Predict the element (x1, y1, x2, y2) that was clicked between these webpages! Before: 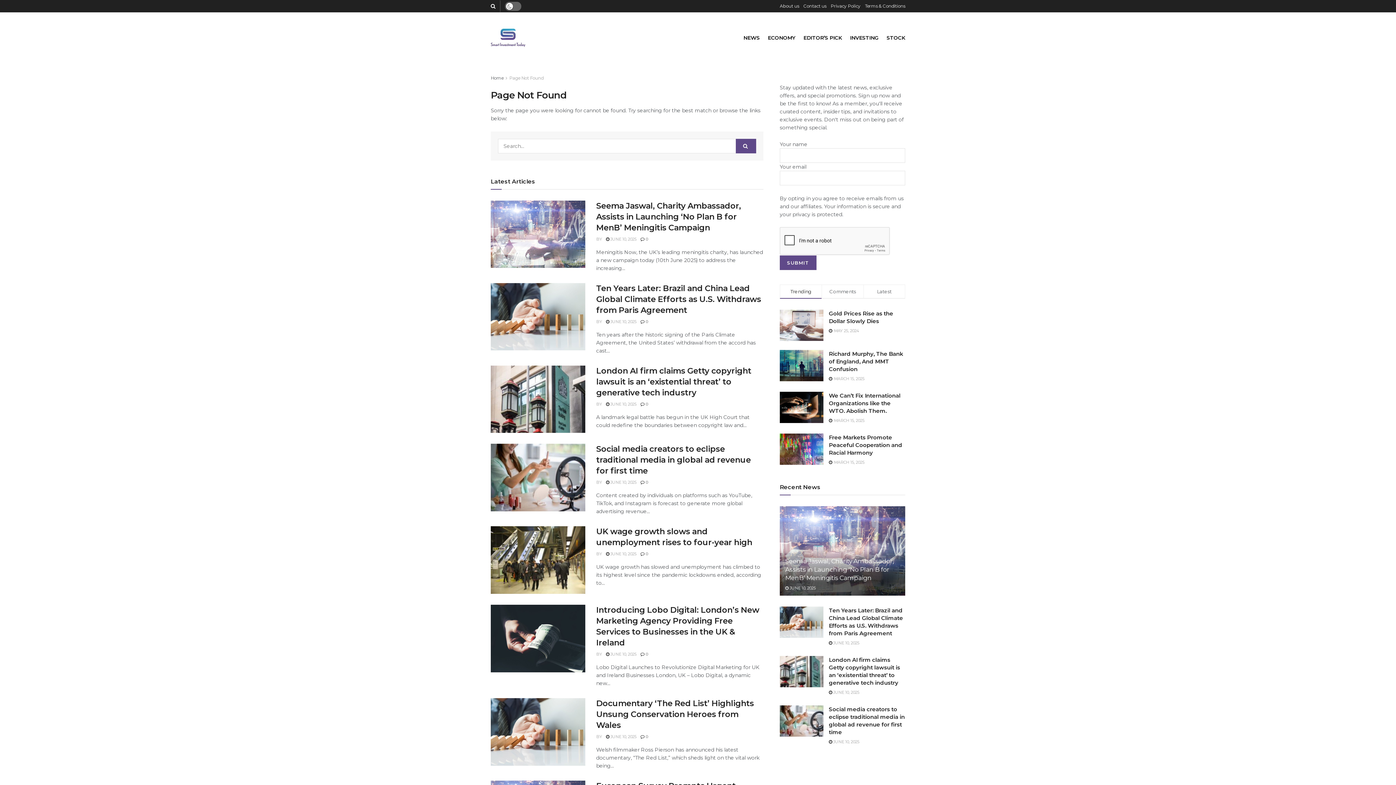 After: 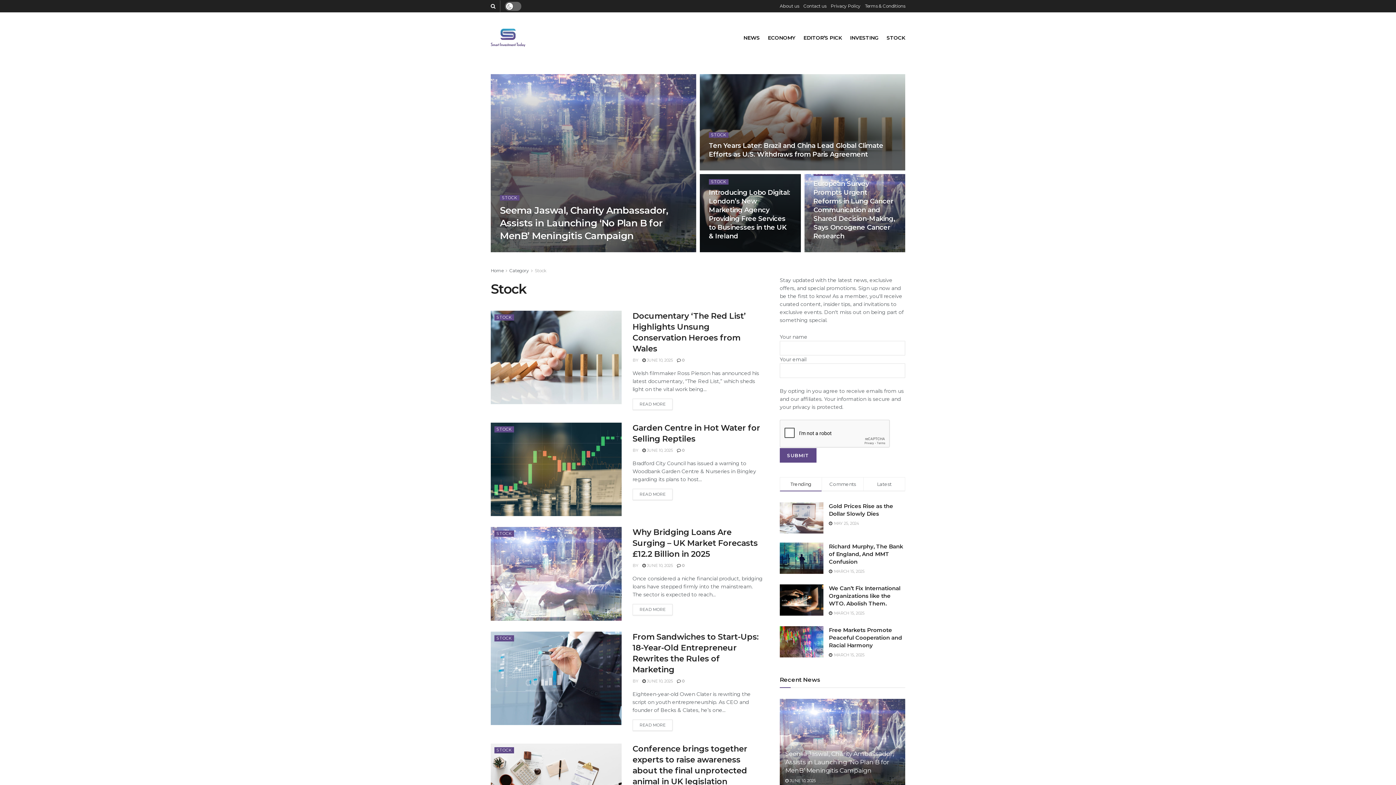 Action: bbox: (886, 28, 905, 46) label: STOCK